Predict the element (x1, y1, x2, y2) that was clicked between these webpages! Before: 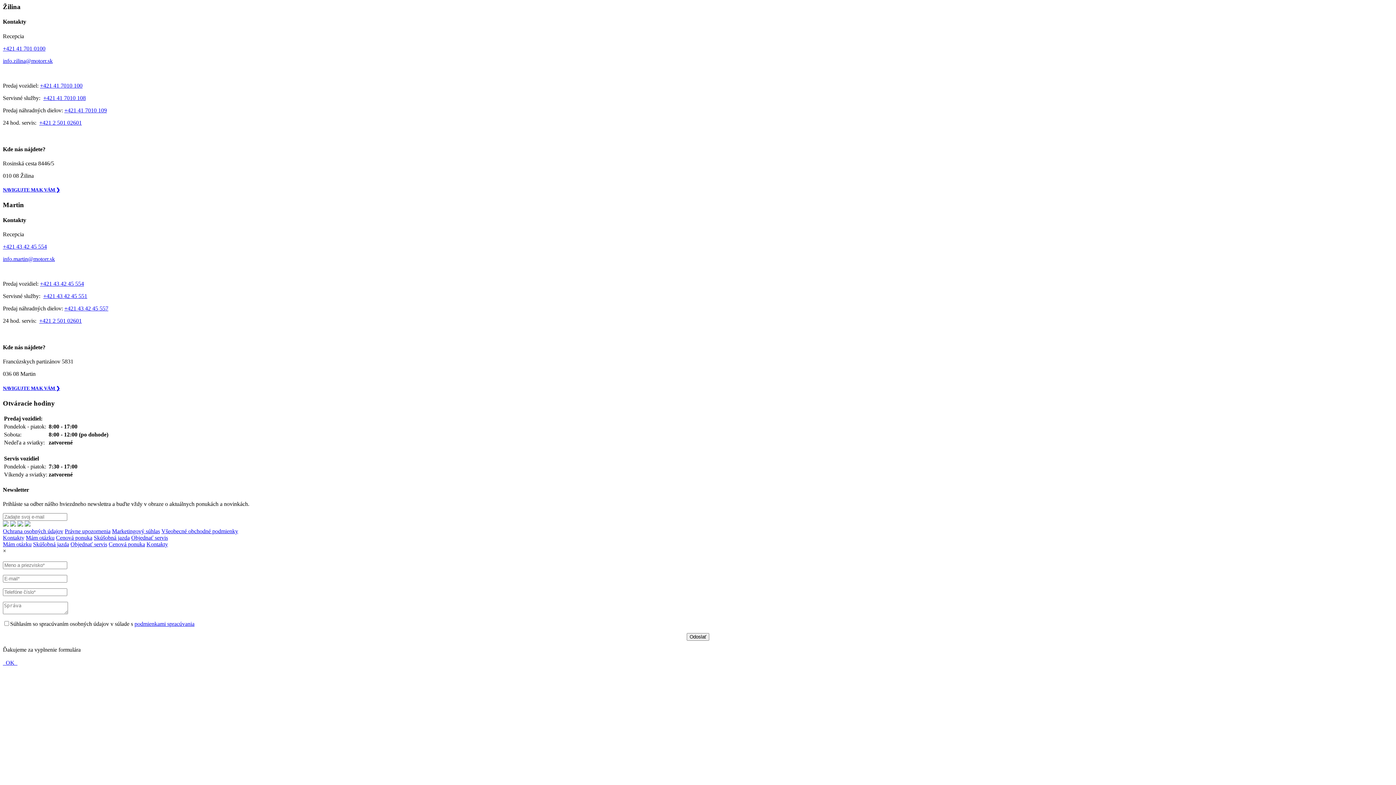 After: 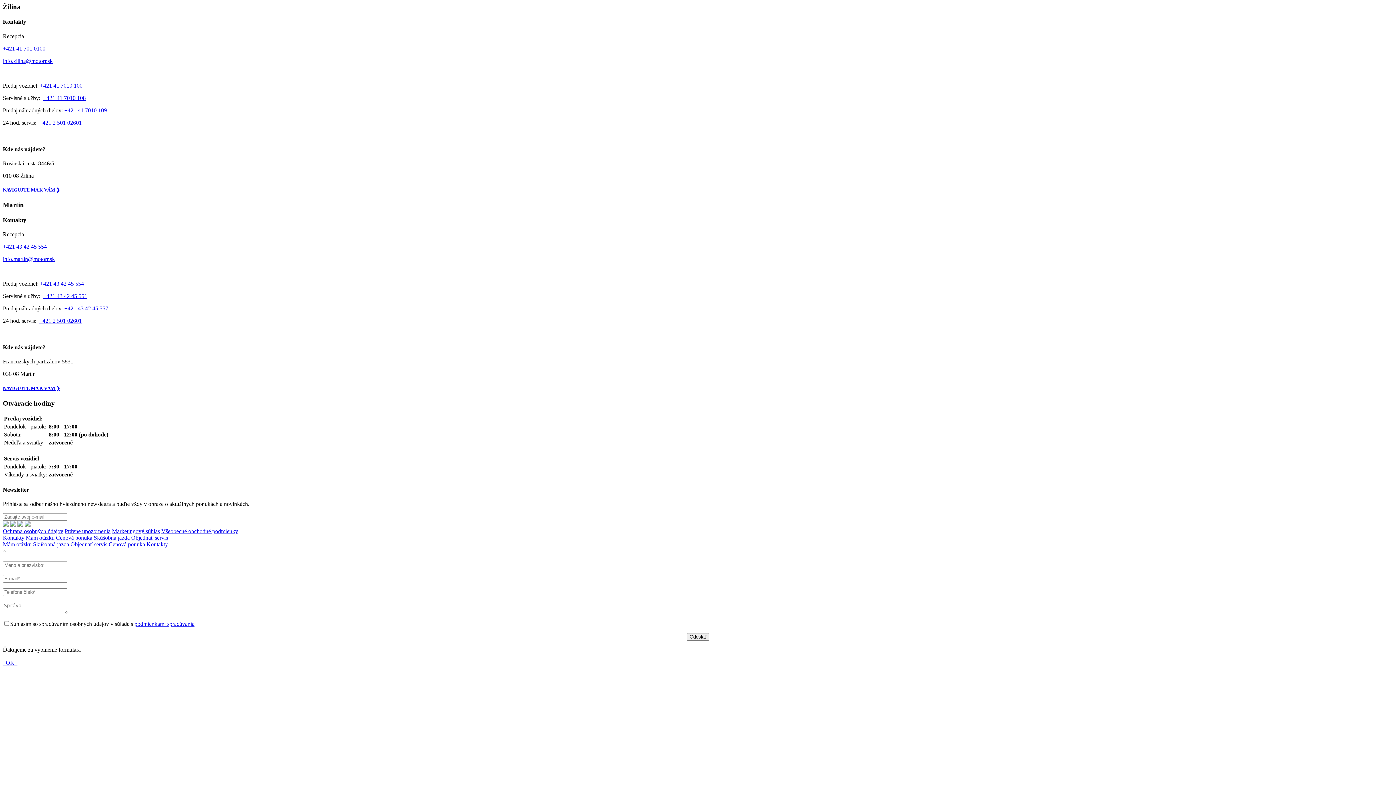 Action: bbox: (2, 659, 17, 666) label:   OK  